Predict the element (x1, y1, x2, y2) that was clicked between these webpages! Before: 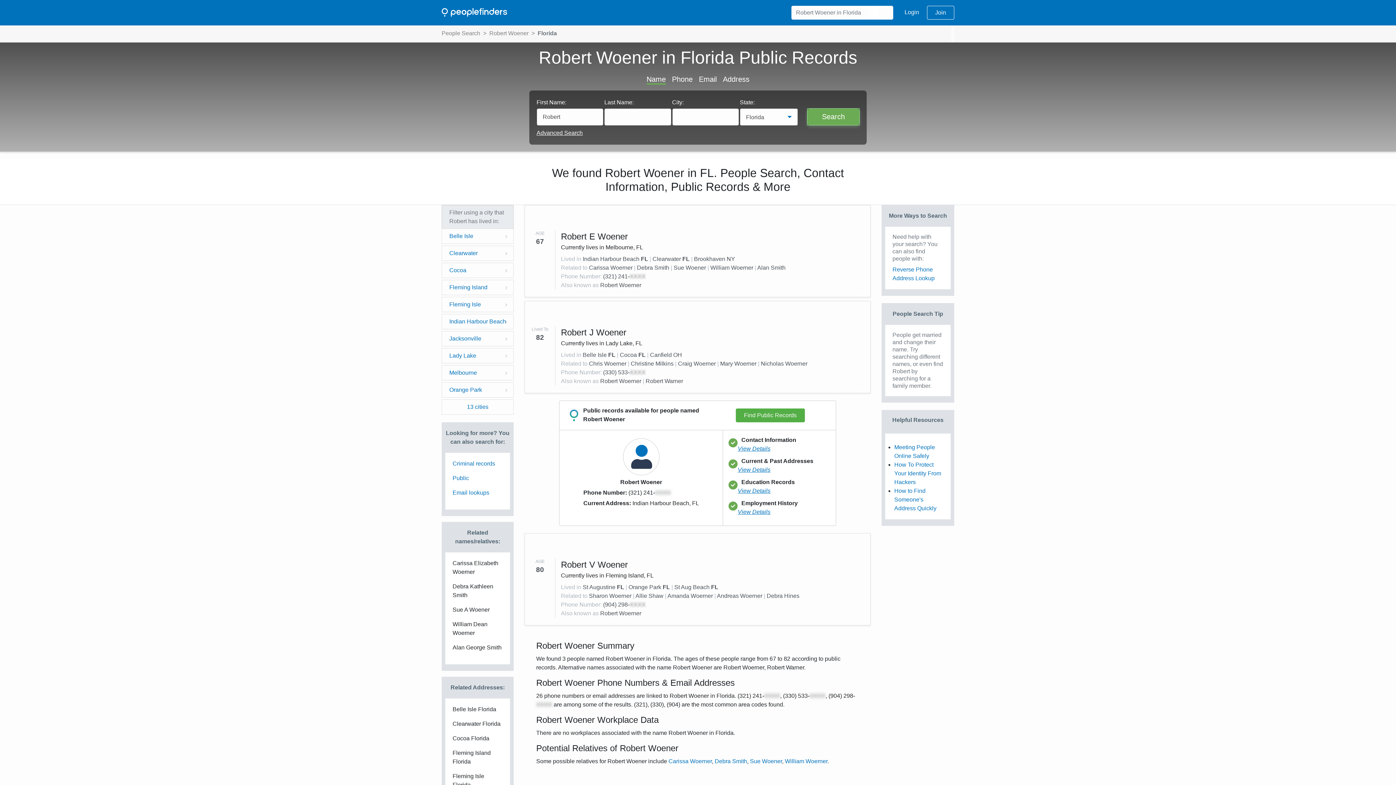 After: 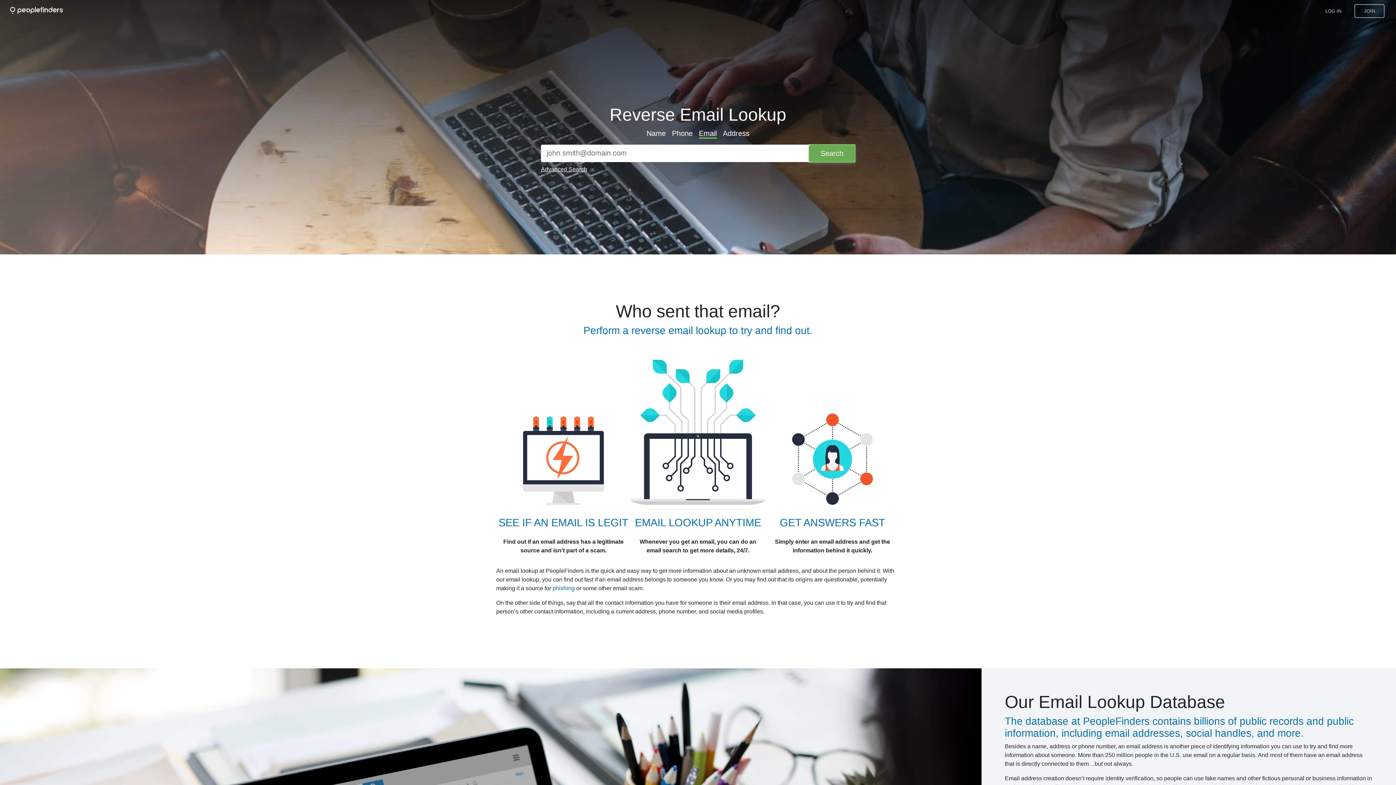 Action: label: Email bbox: (699, 75, 716, 83)